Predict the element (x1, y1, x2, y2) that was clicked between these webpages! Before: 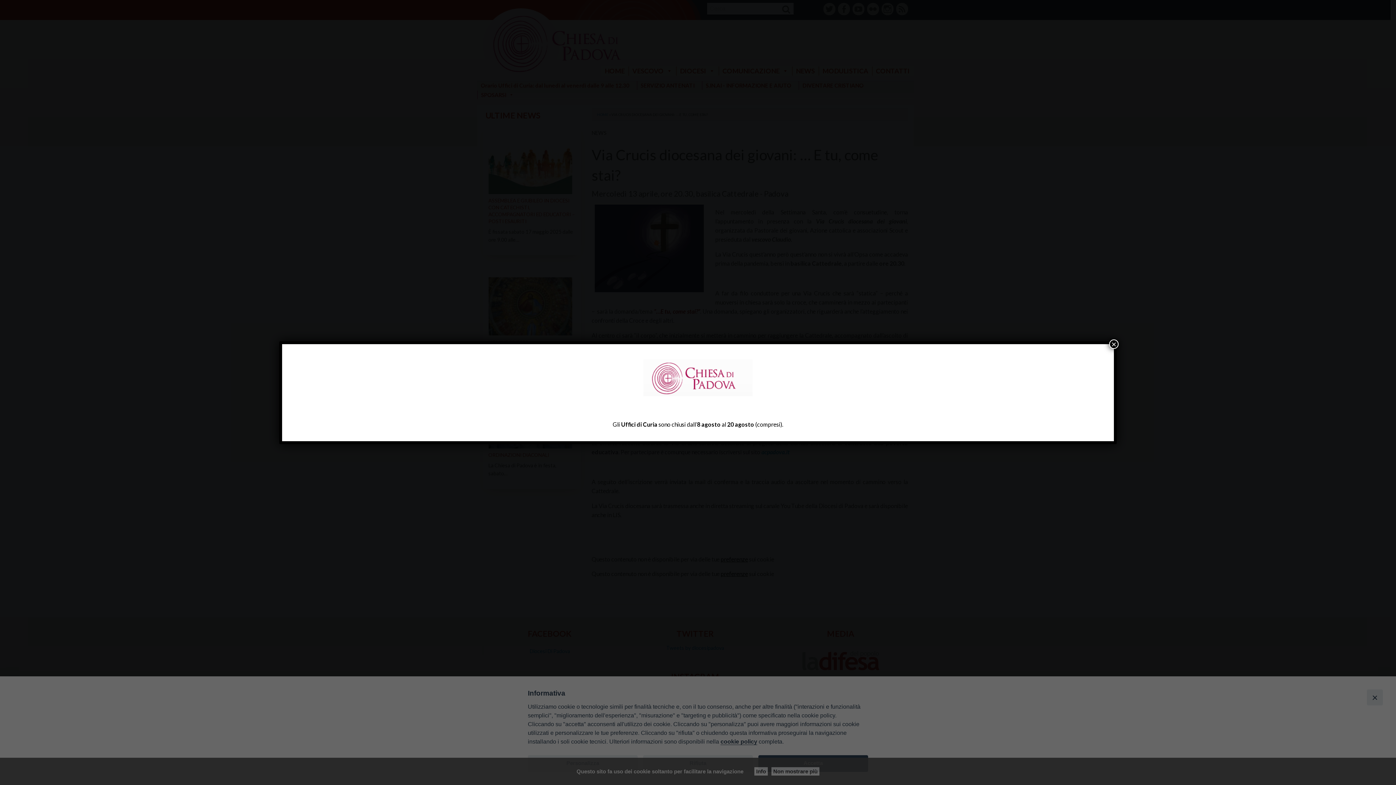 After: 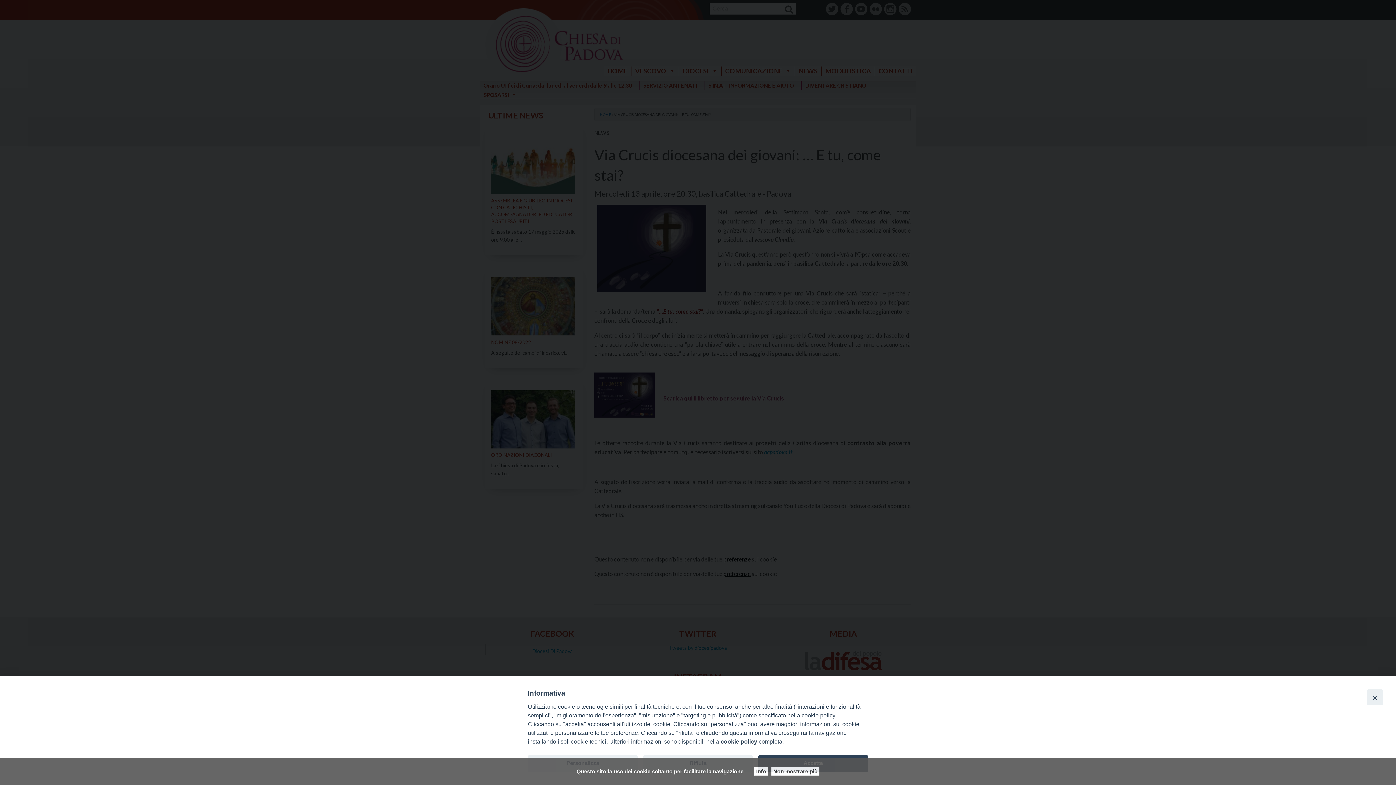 Action: label: Chiudi bbox: (1109, 339, 1118, 348)